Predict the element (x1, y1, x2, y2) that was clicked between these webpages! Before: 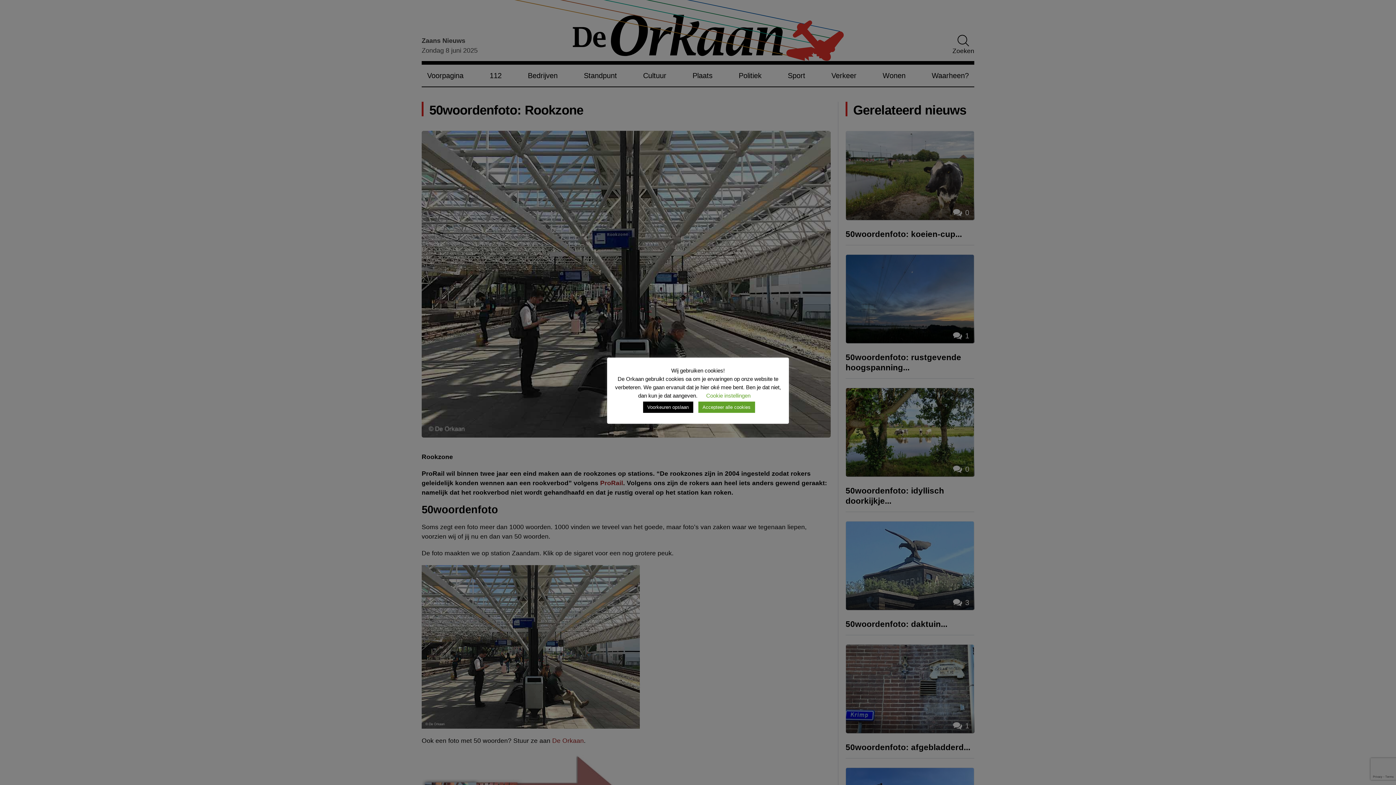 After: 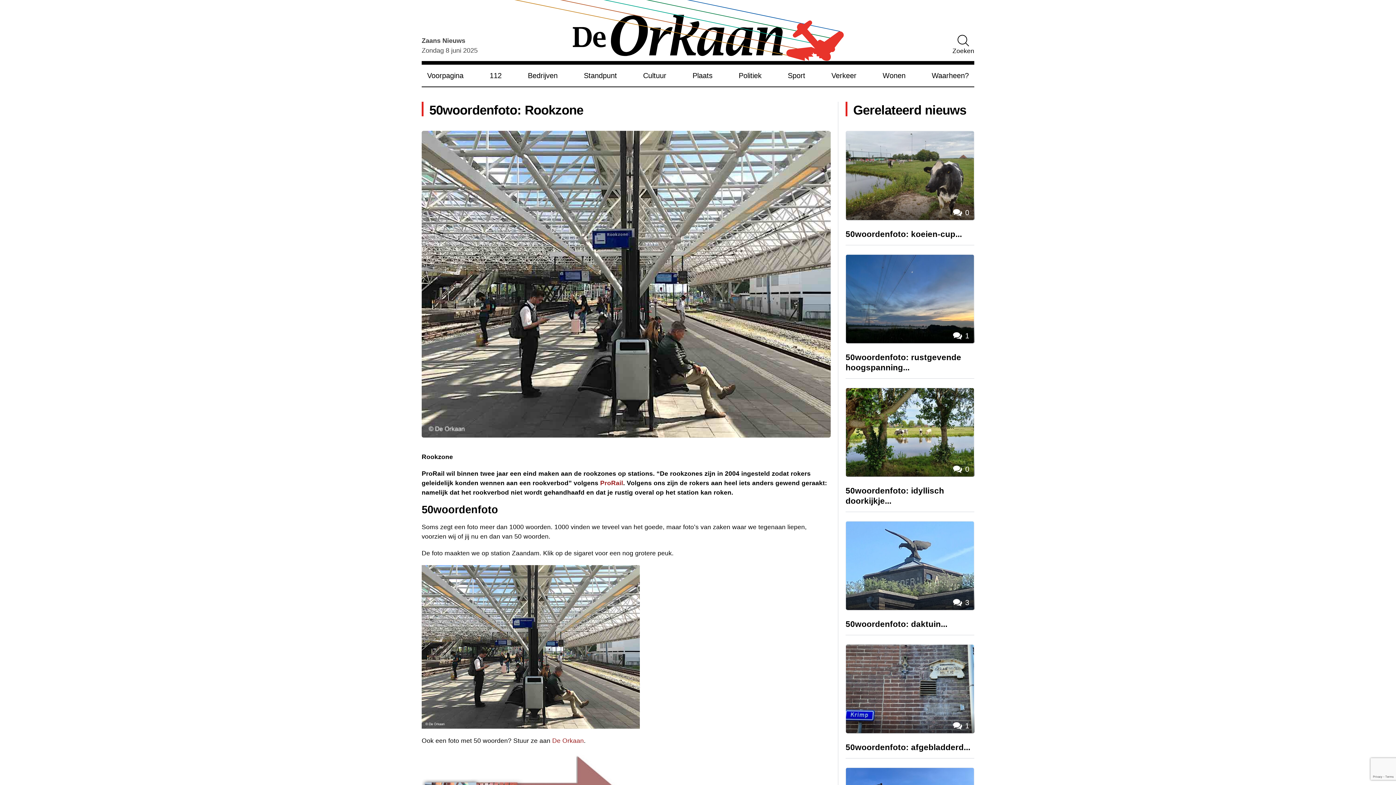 Action: bbox: (698, 401, 755, 413) label: Accepteer alle cookies